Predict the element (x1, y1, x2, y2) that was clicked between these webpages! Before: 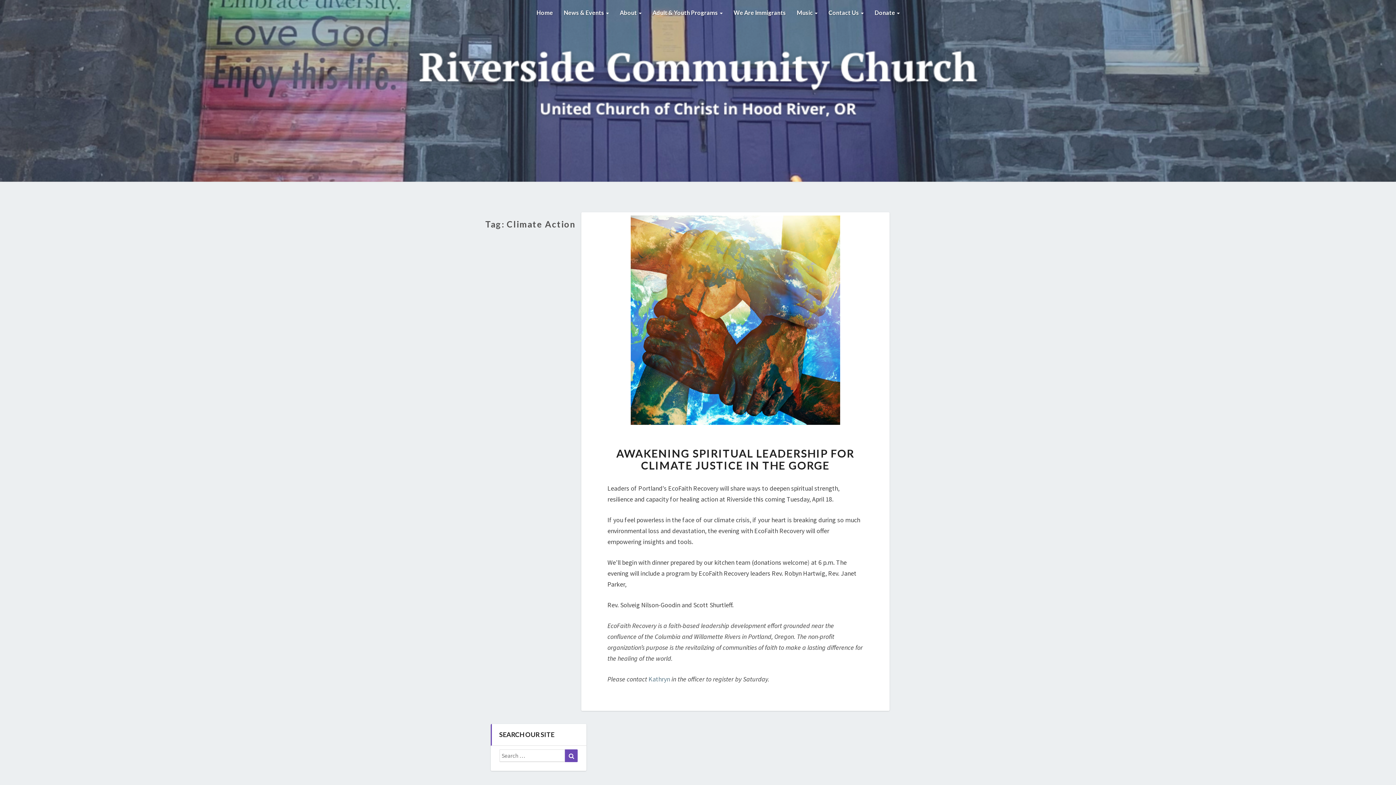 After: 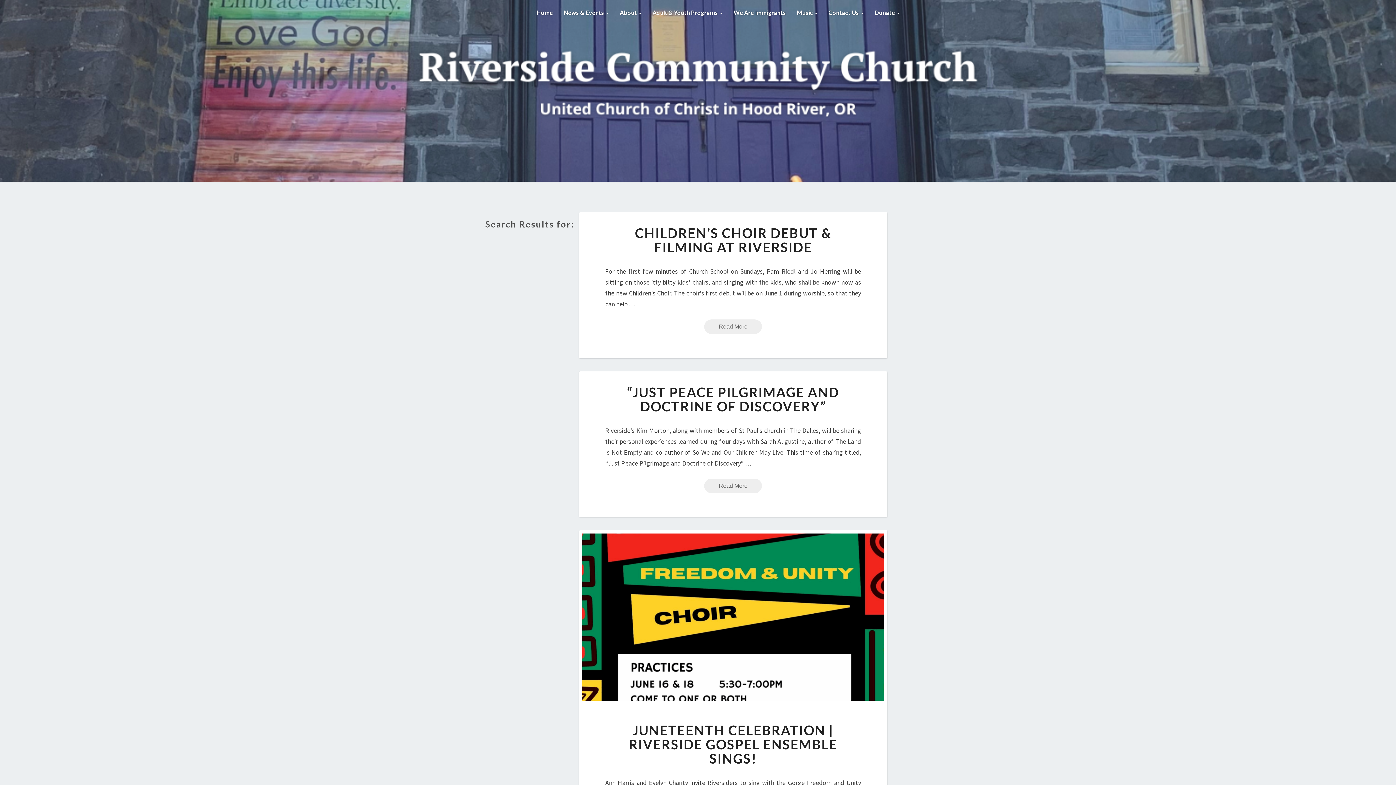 Action: label: Search bbox: (564, 749, 577, 762)